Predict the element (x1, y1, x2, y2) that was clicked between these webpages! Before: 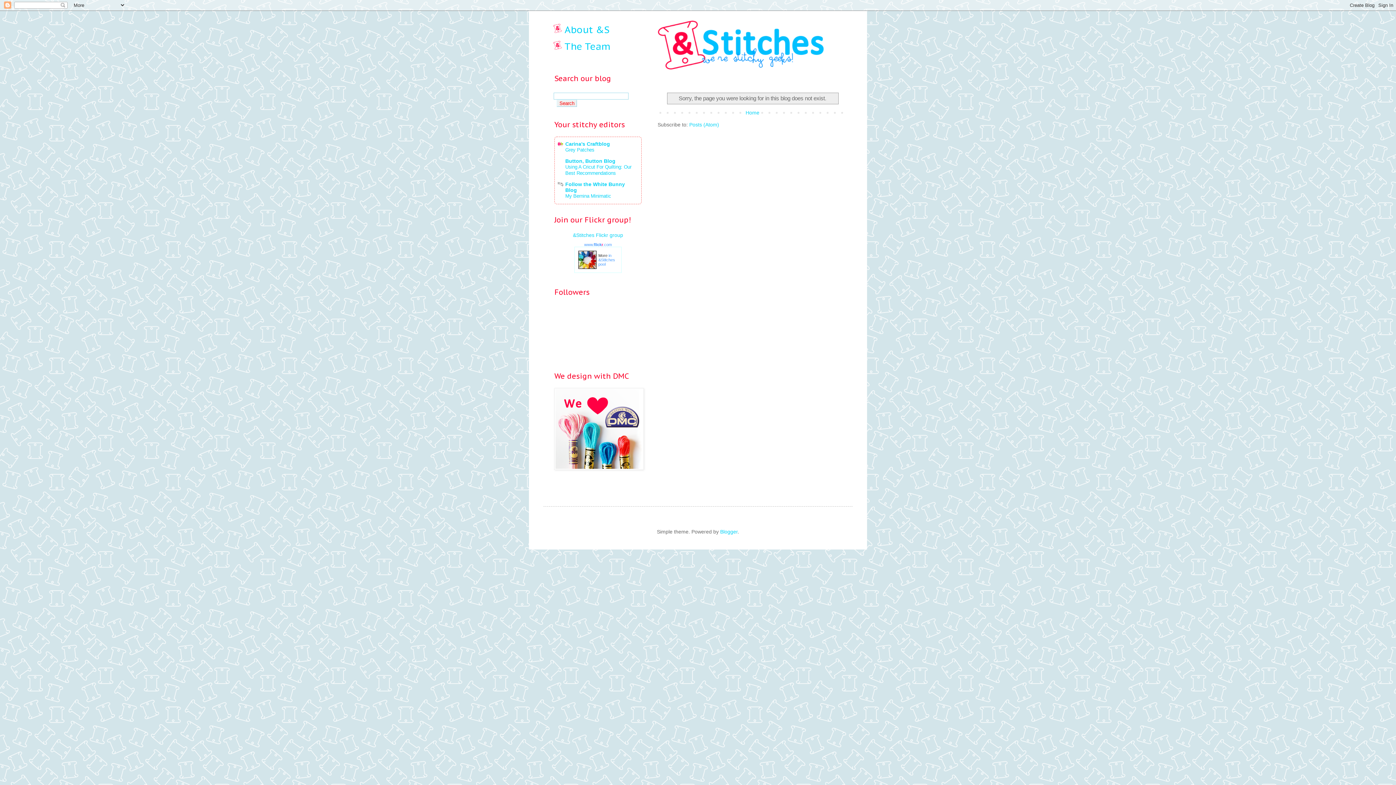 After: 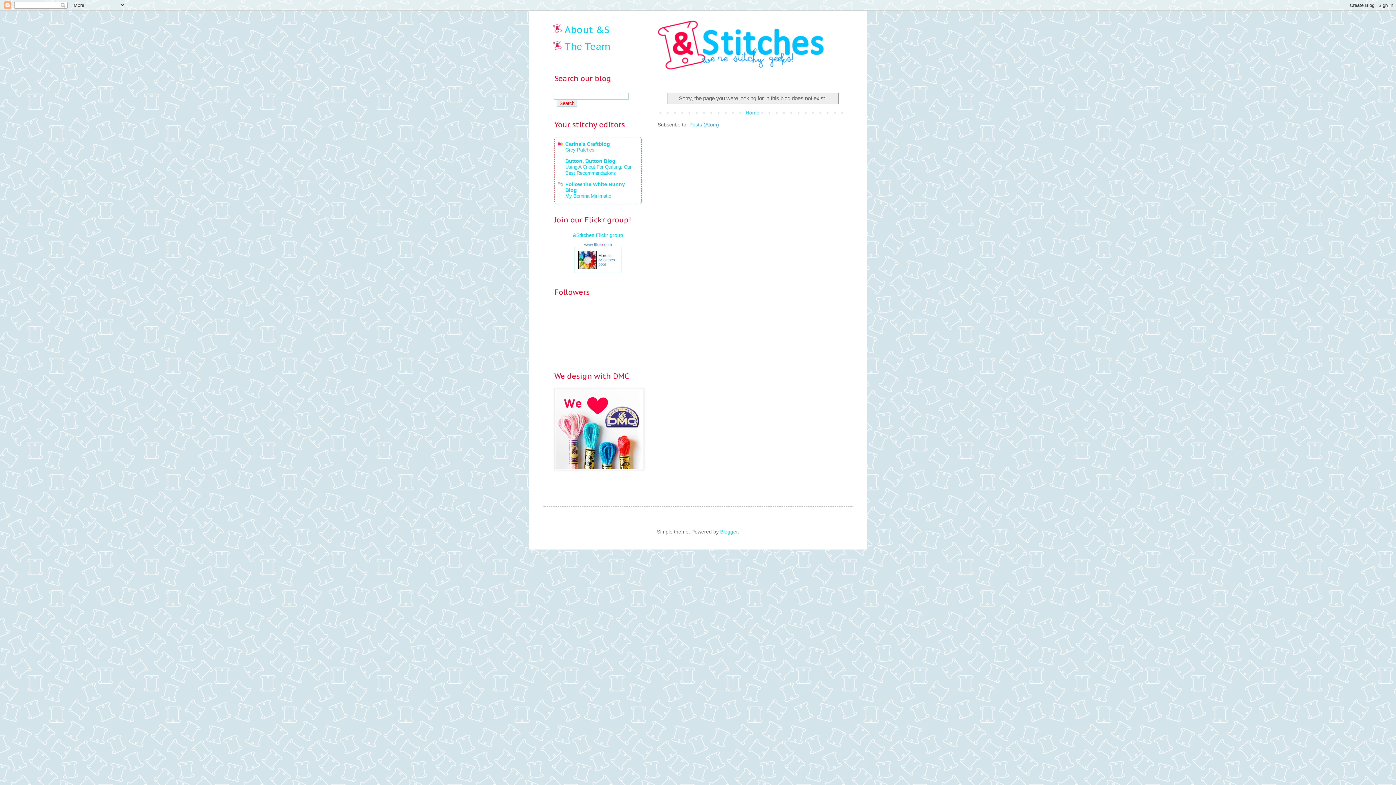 Action: label: Posts (Atom) bbox: (689, 121, 719, 127)